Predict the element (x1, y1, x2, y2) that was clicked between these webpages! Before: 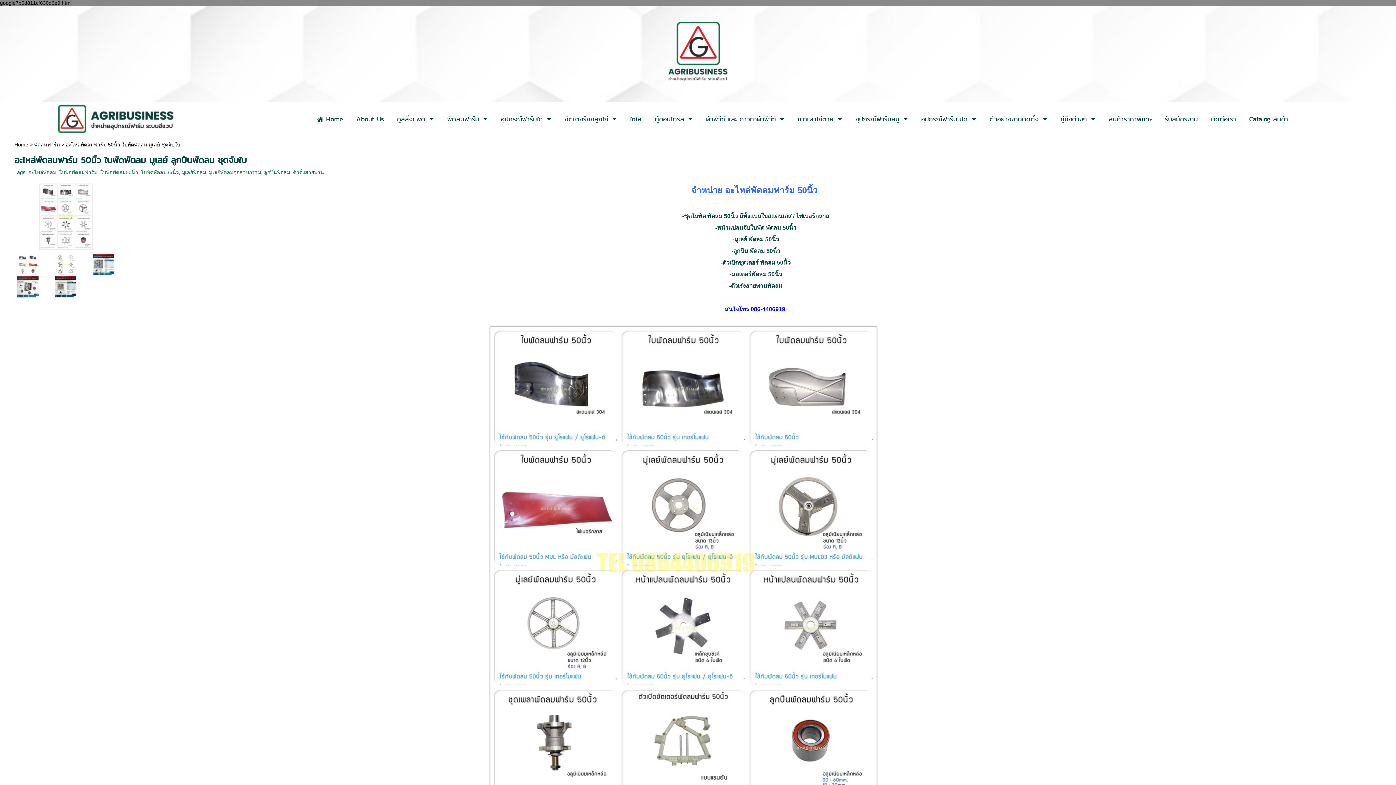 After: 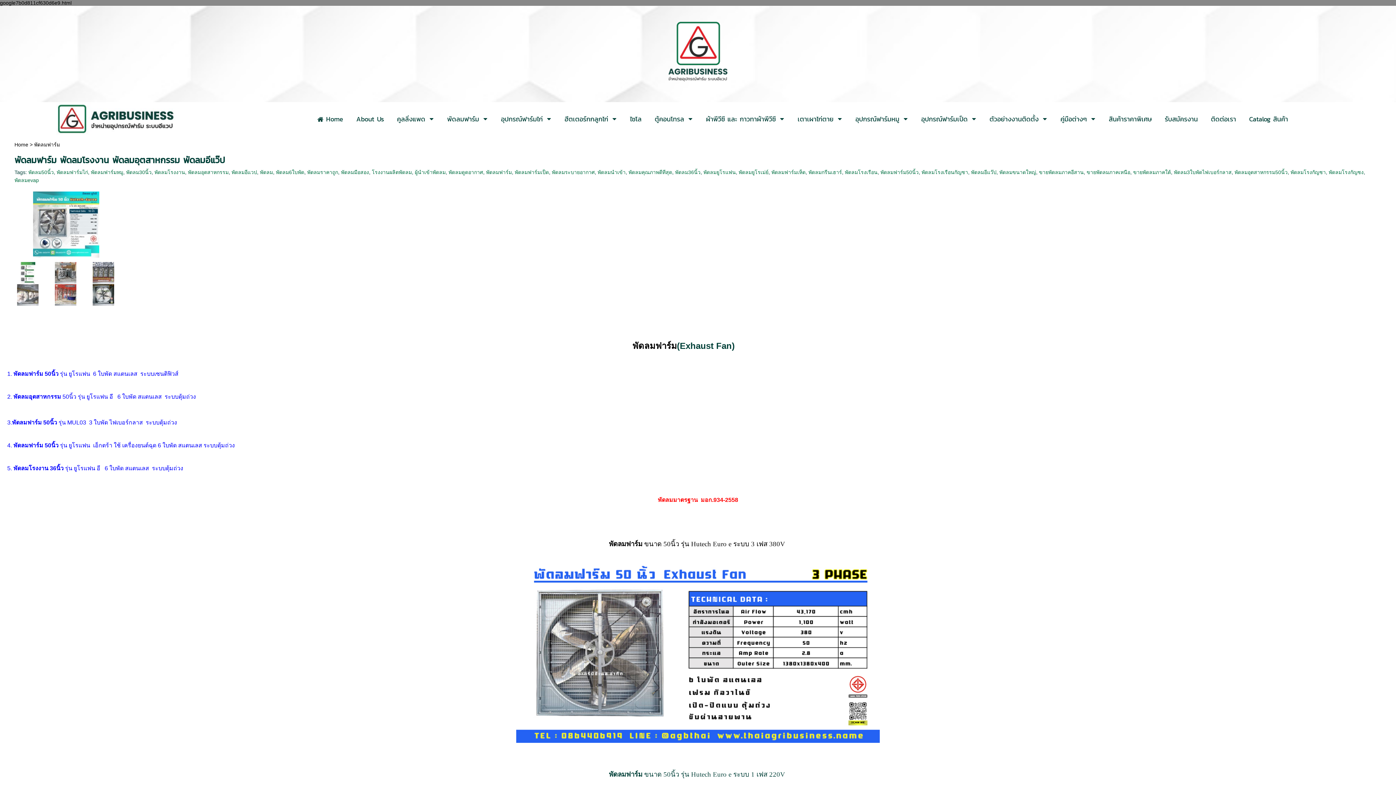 Action: bbox: (34, 141, 61, 147) label: พัดลมฟาร์ม 